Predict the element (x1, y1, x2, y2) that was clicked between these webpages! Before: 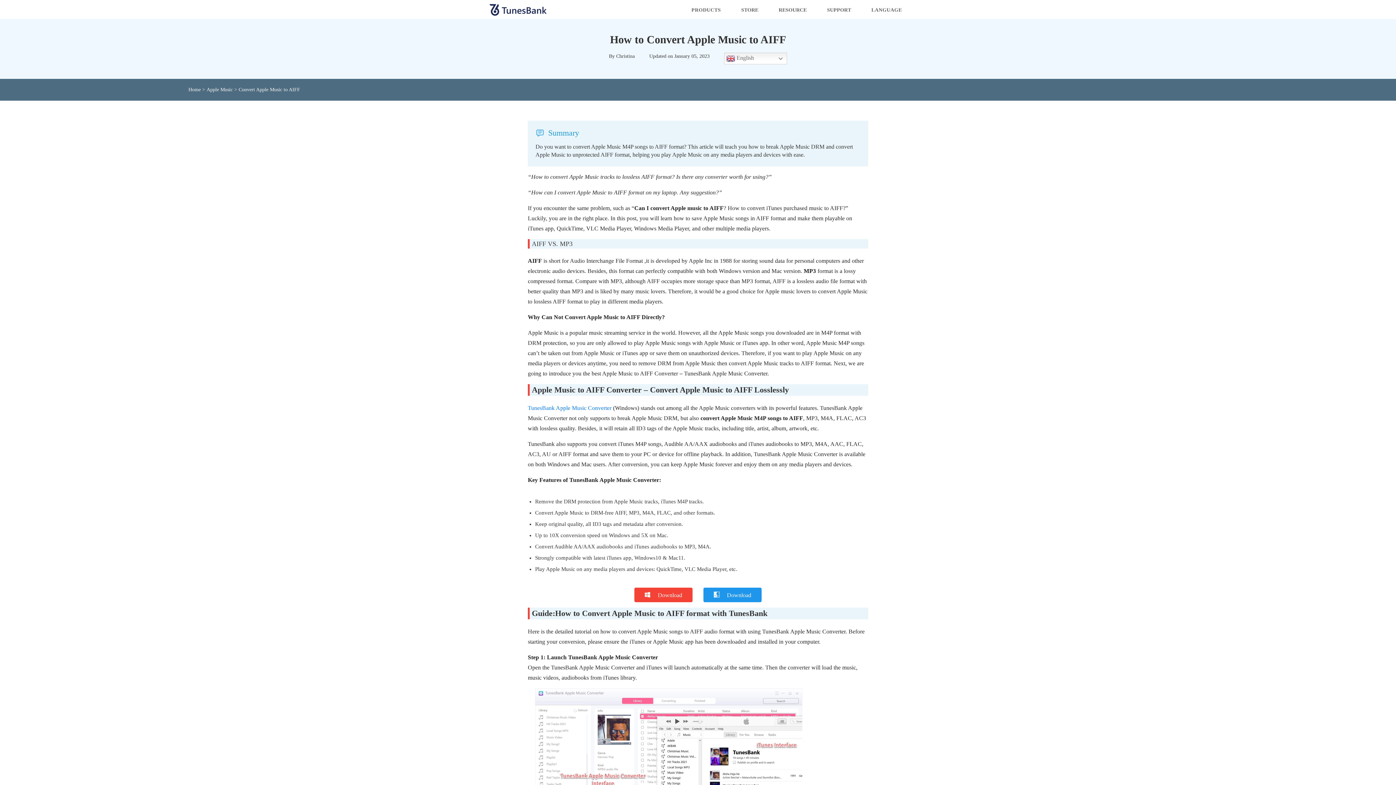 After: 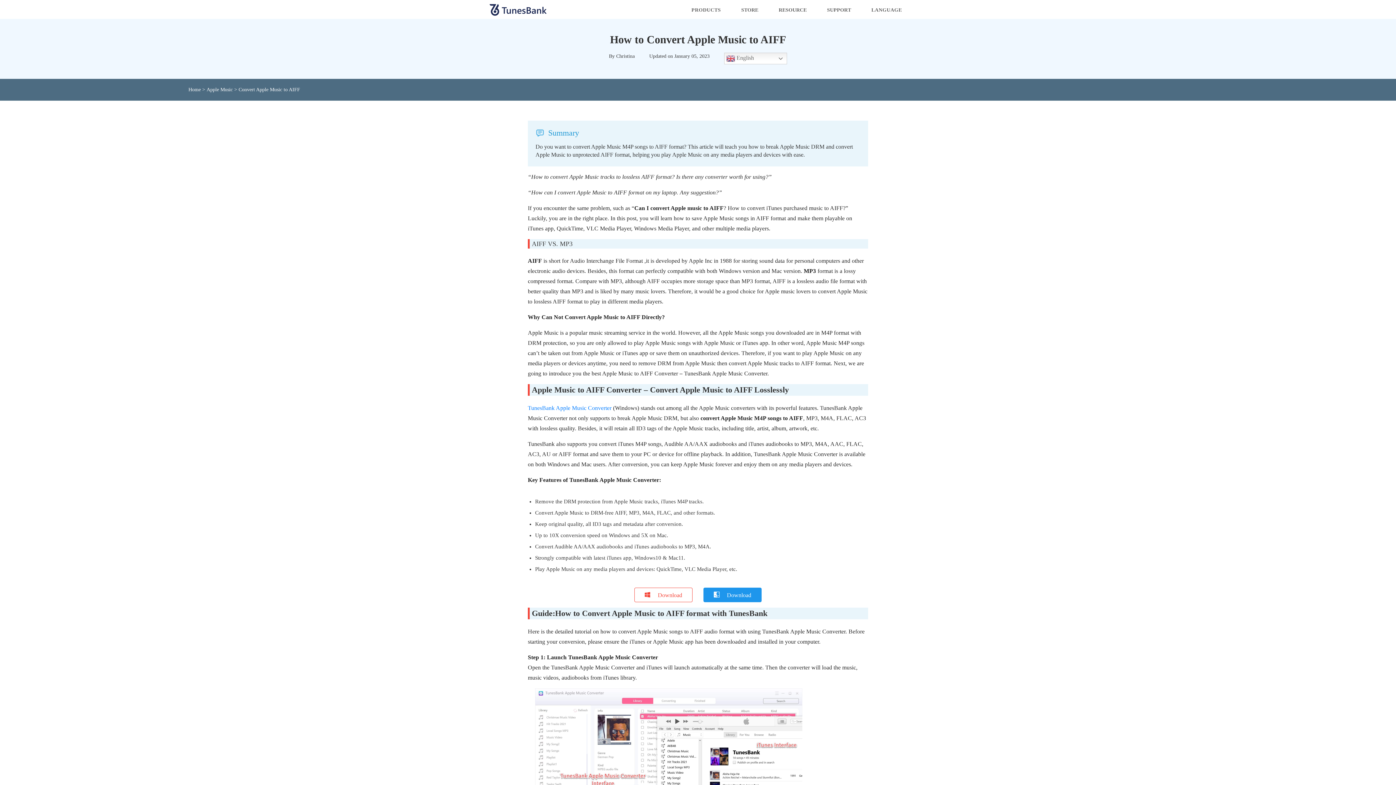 Action: label: Download bbox: (634, 588, 692, 602)